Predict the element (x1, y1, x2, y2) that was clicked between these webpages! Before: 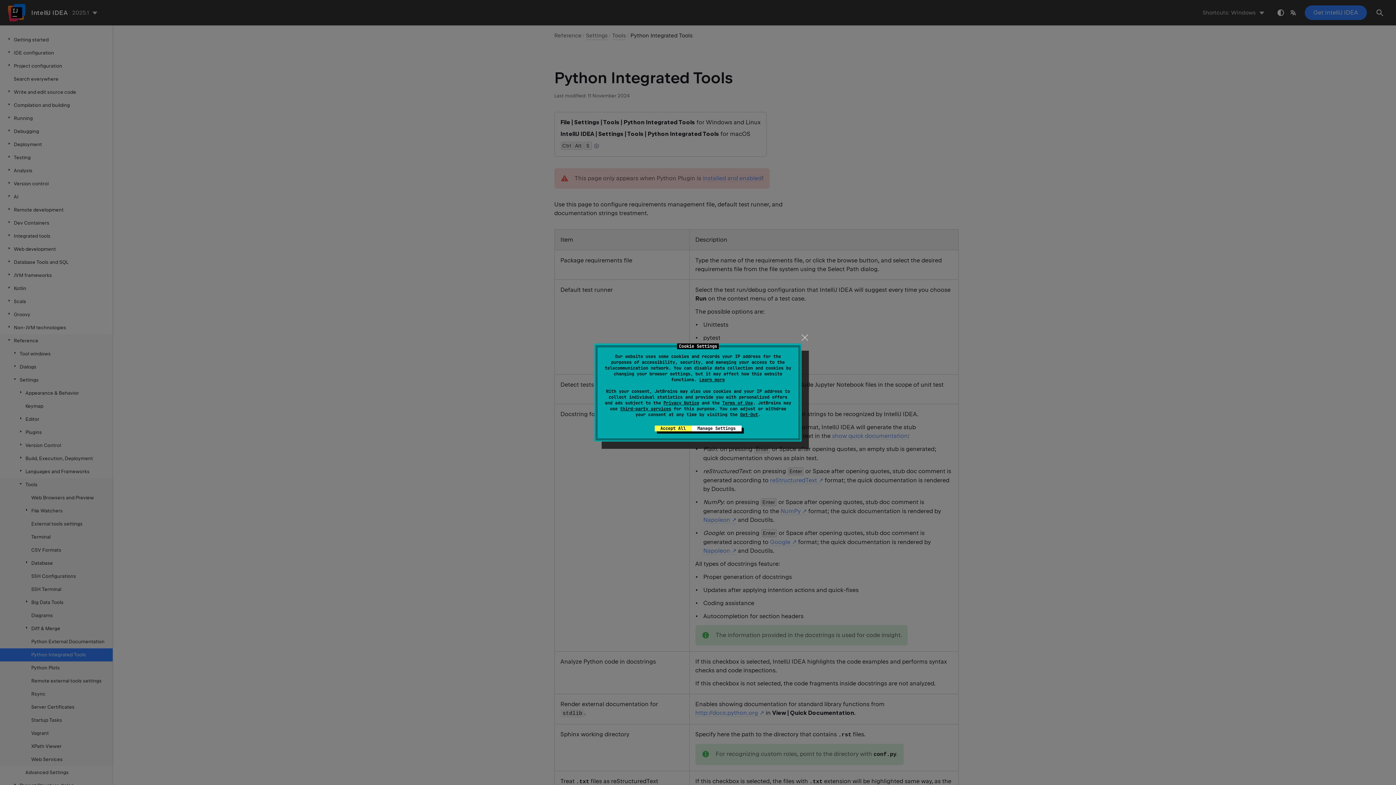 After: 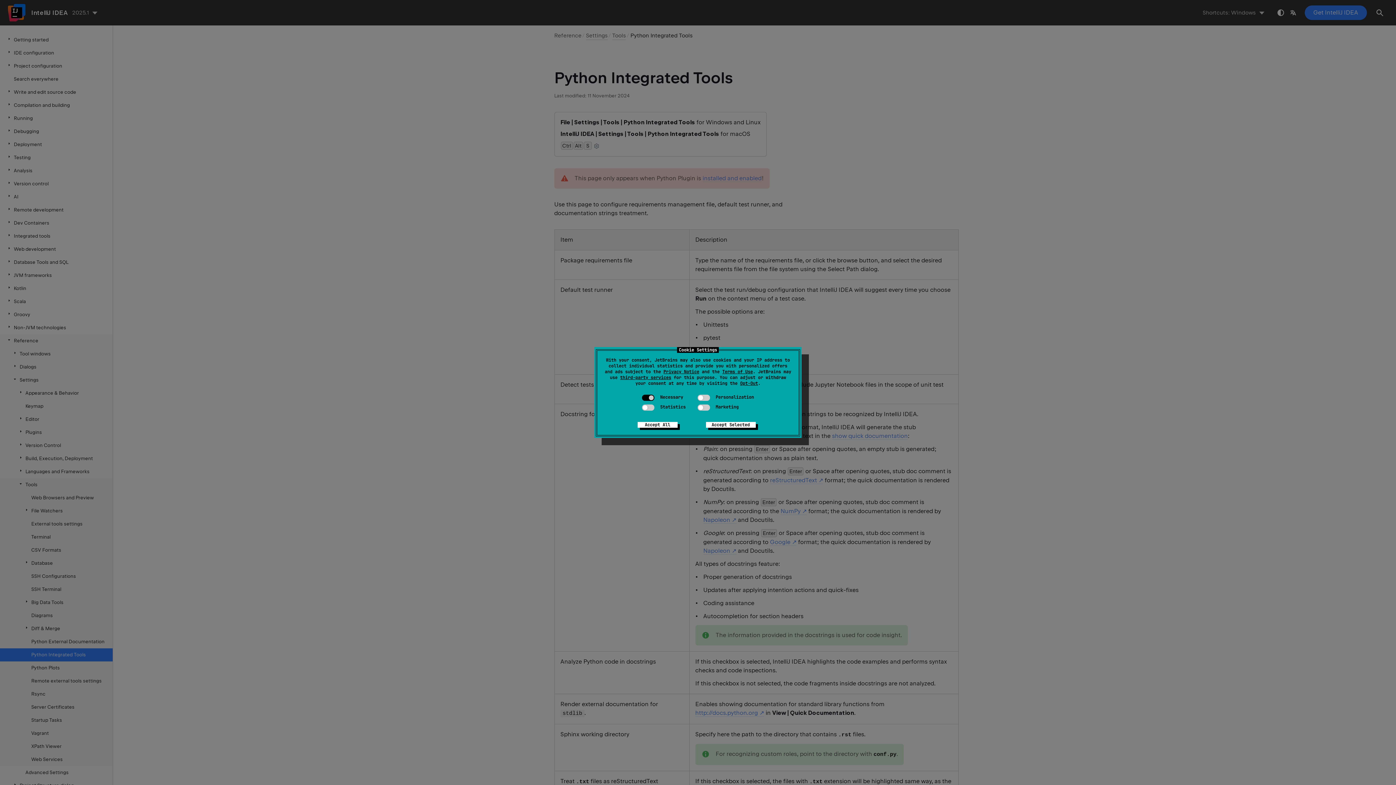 Action: label: Manage Settings bbox: (691, 425, 741, 431)